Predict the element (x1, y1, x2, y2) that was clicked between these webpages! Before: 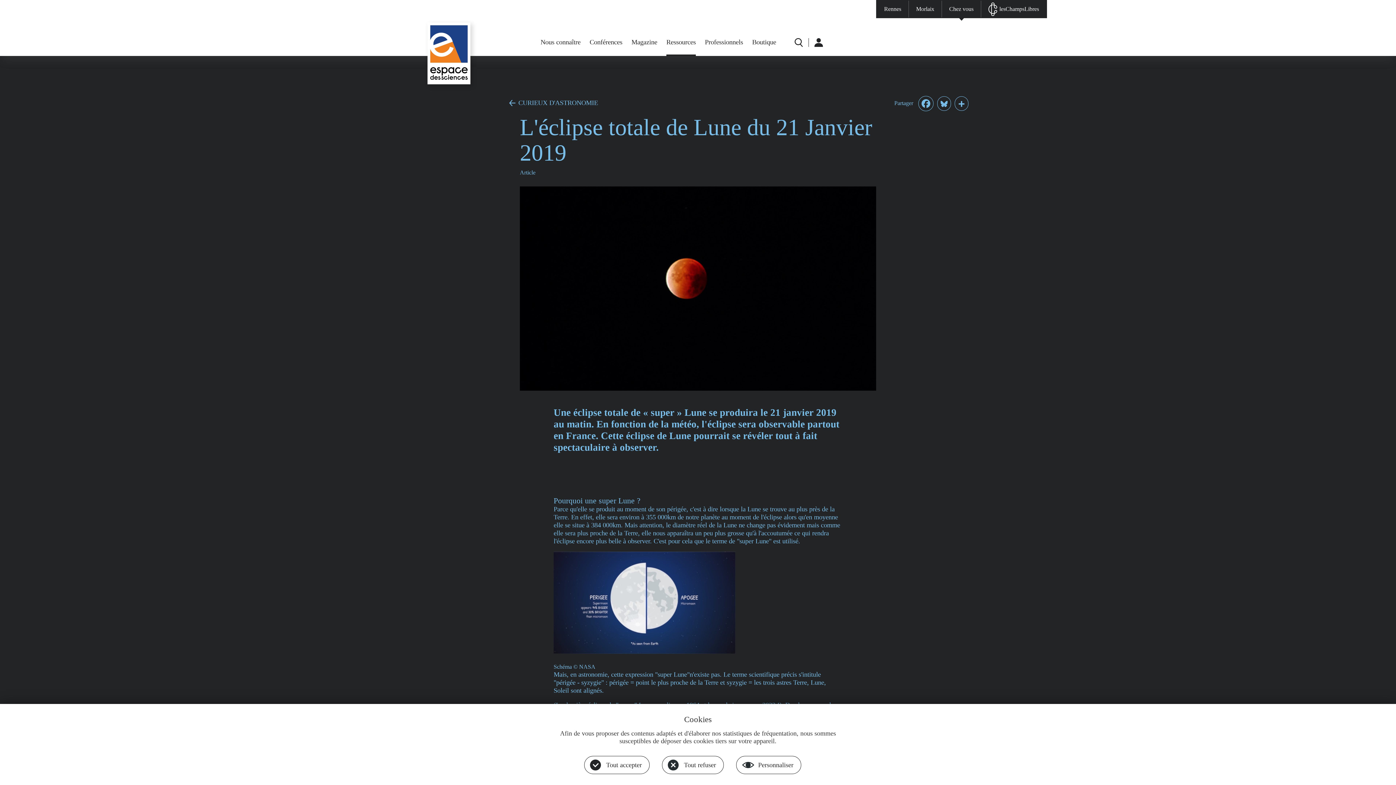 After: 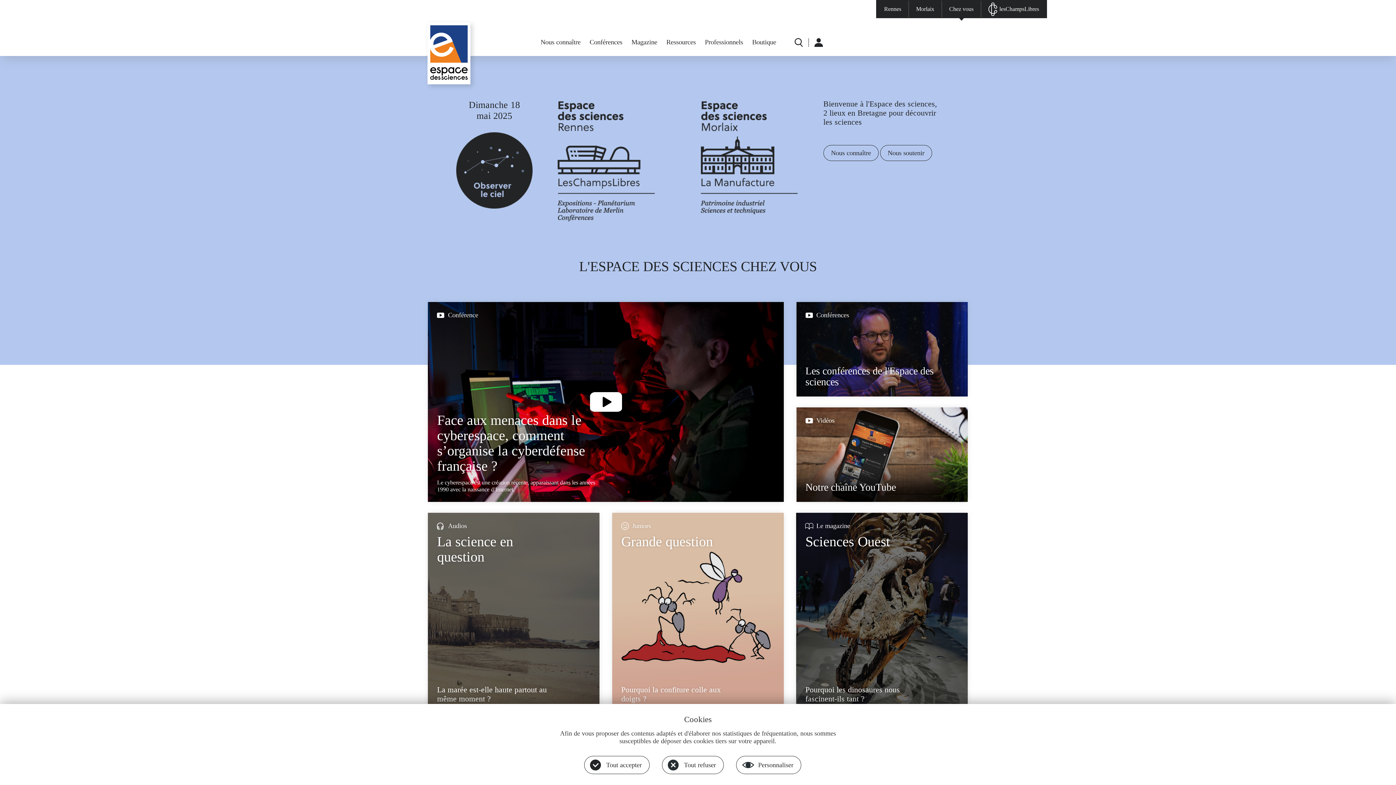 Action: bbox: (427, 22, 470, 84)